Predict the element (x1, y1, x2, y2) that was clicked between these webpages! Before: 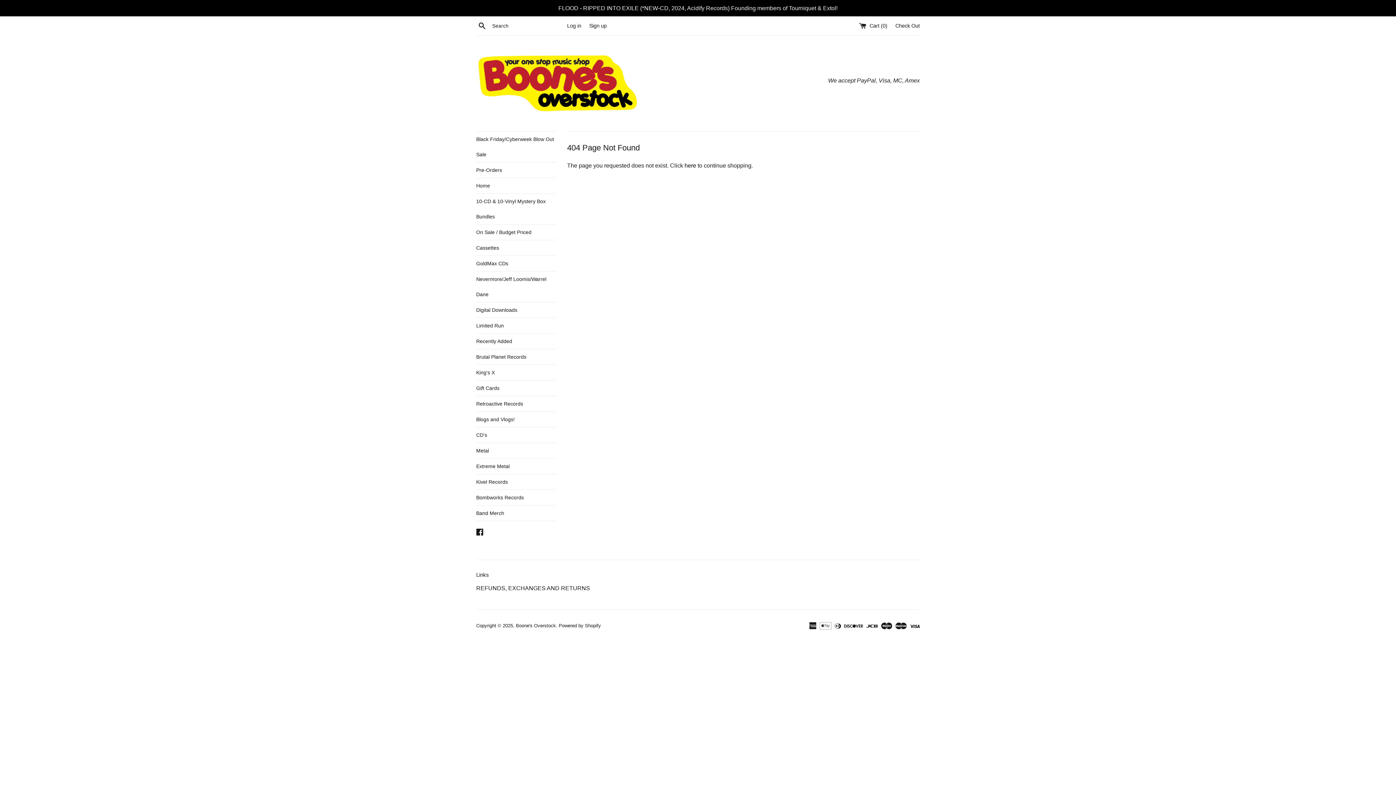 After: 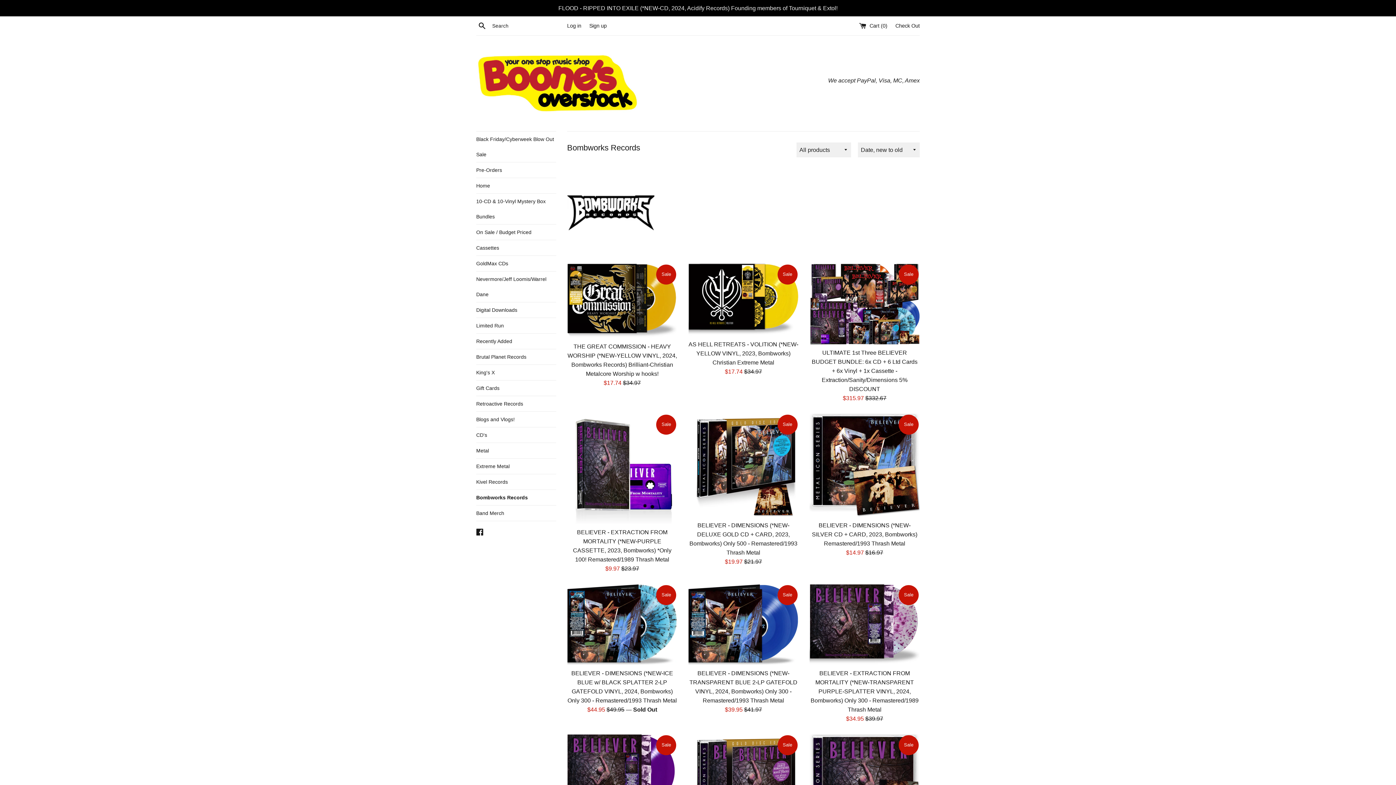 Action: bbox: (476, 490, 556, 505) label: Bombworks Records